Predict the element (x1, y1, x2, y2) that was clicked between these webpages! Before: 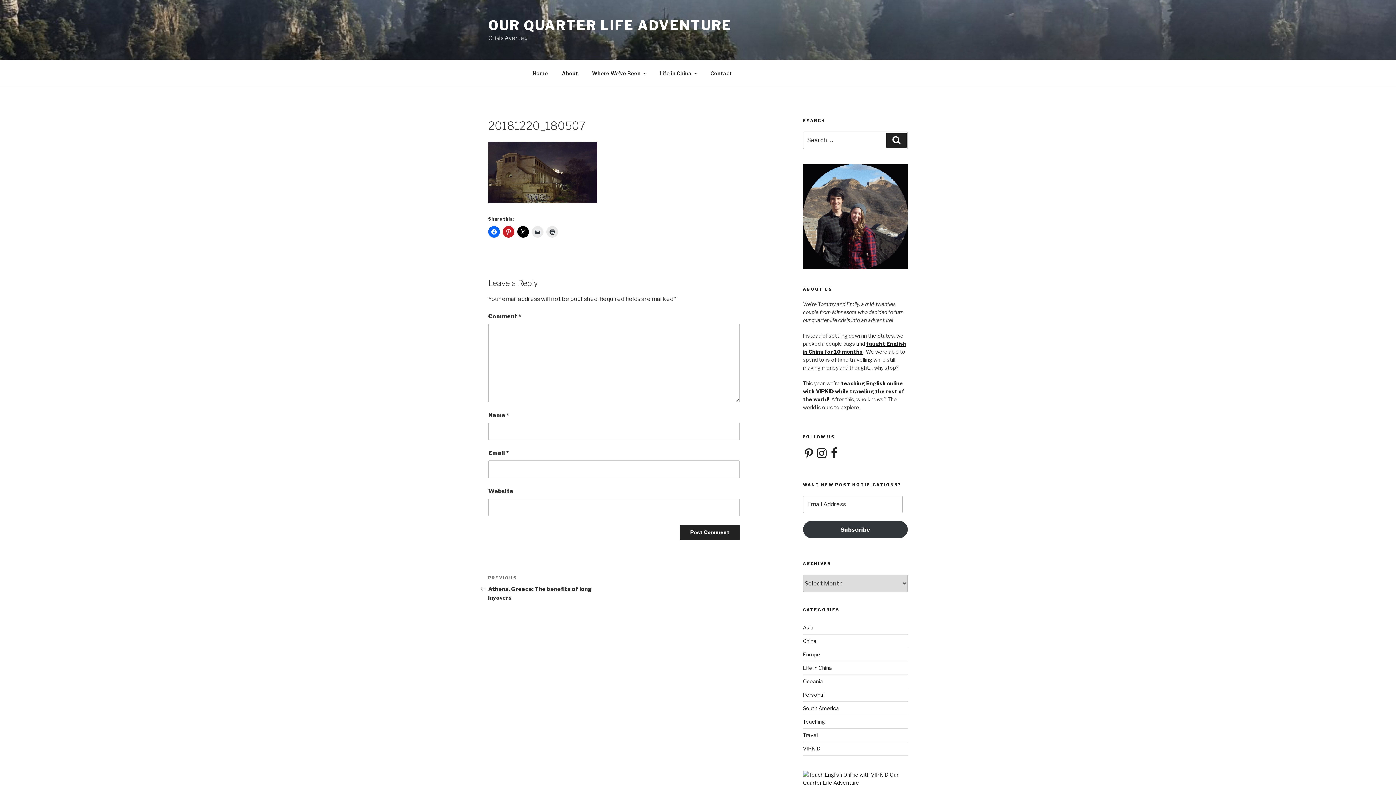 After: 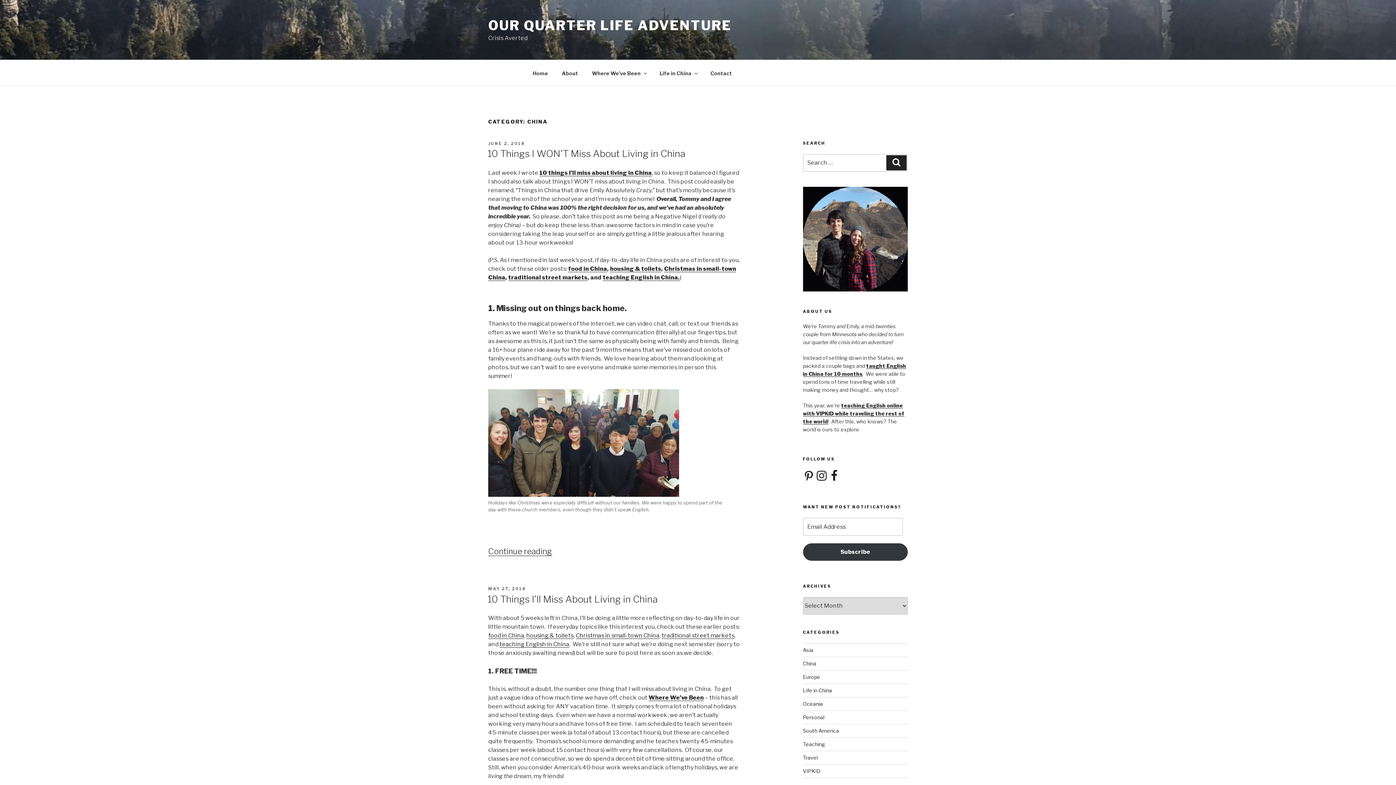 Action: bbox: (803, 638, 816, 644) label: China